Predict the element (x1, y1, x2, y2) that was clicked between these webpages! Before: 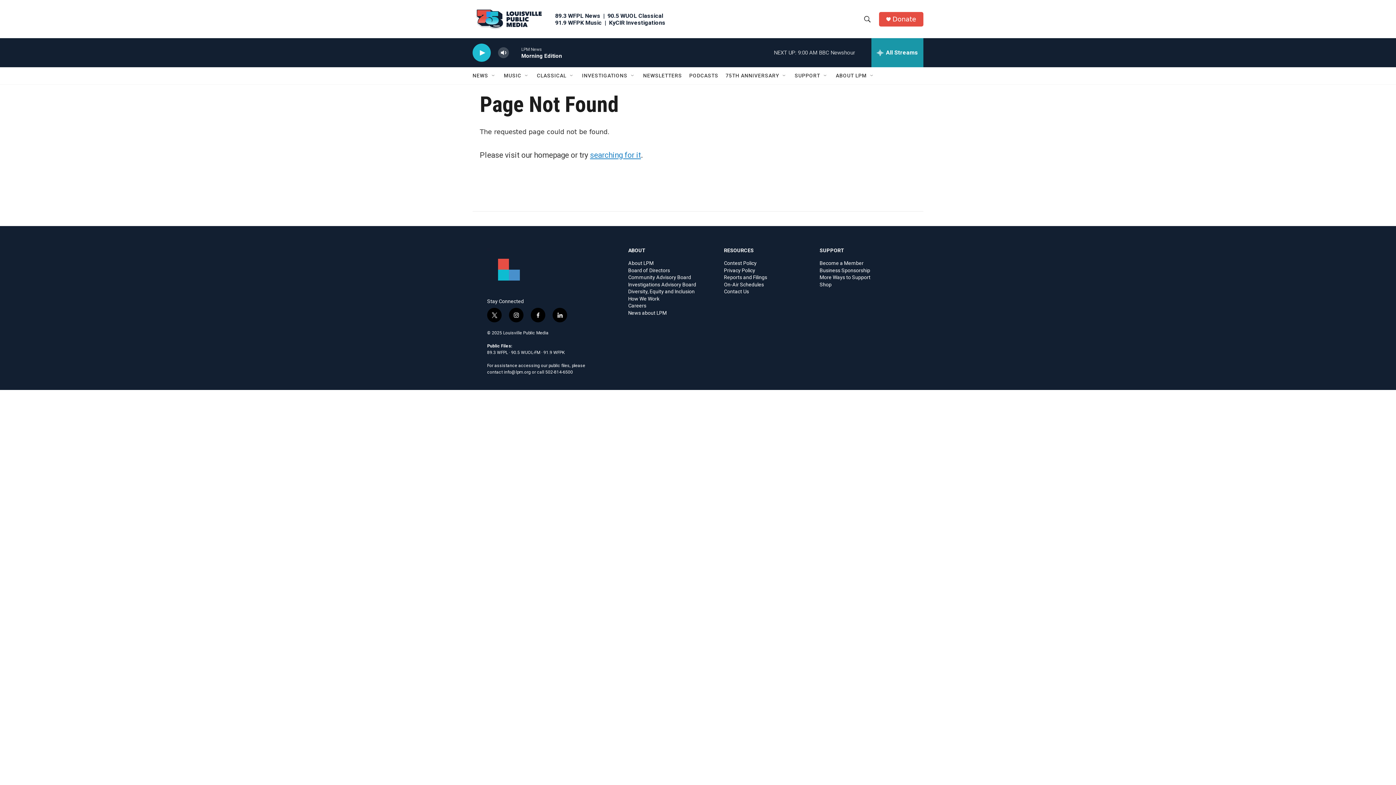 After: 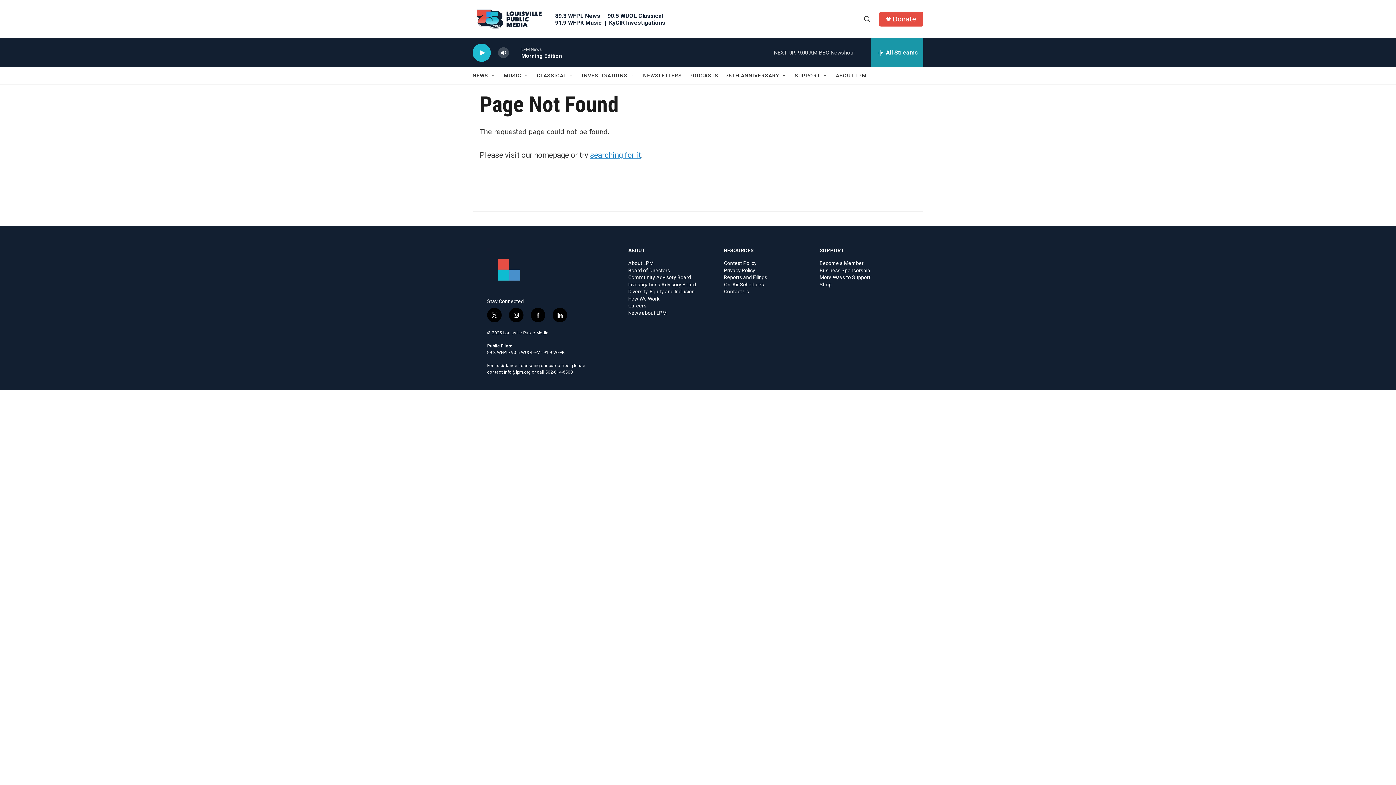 Action: label: facebook bbox: (530, 308, 545, 322)